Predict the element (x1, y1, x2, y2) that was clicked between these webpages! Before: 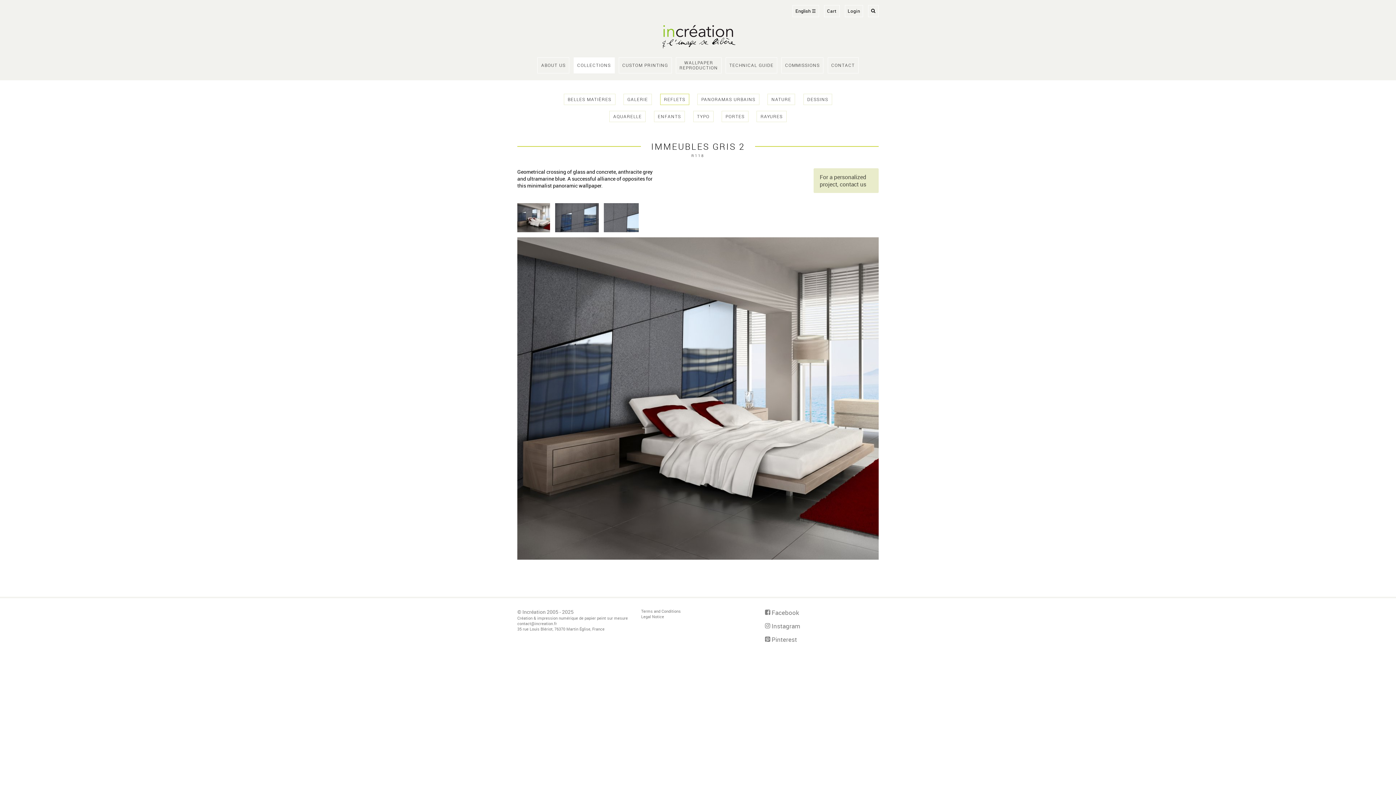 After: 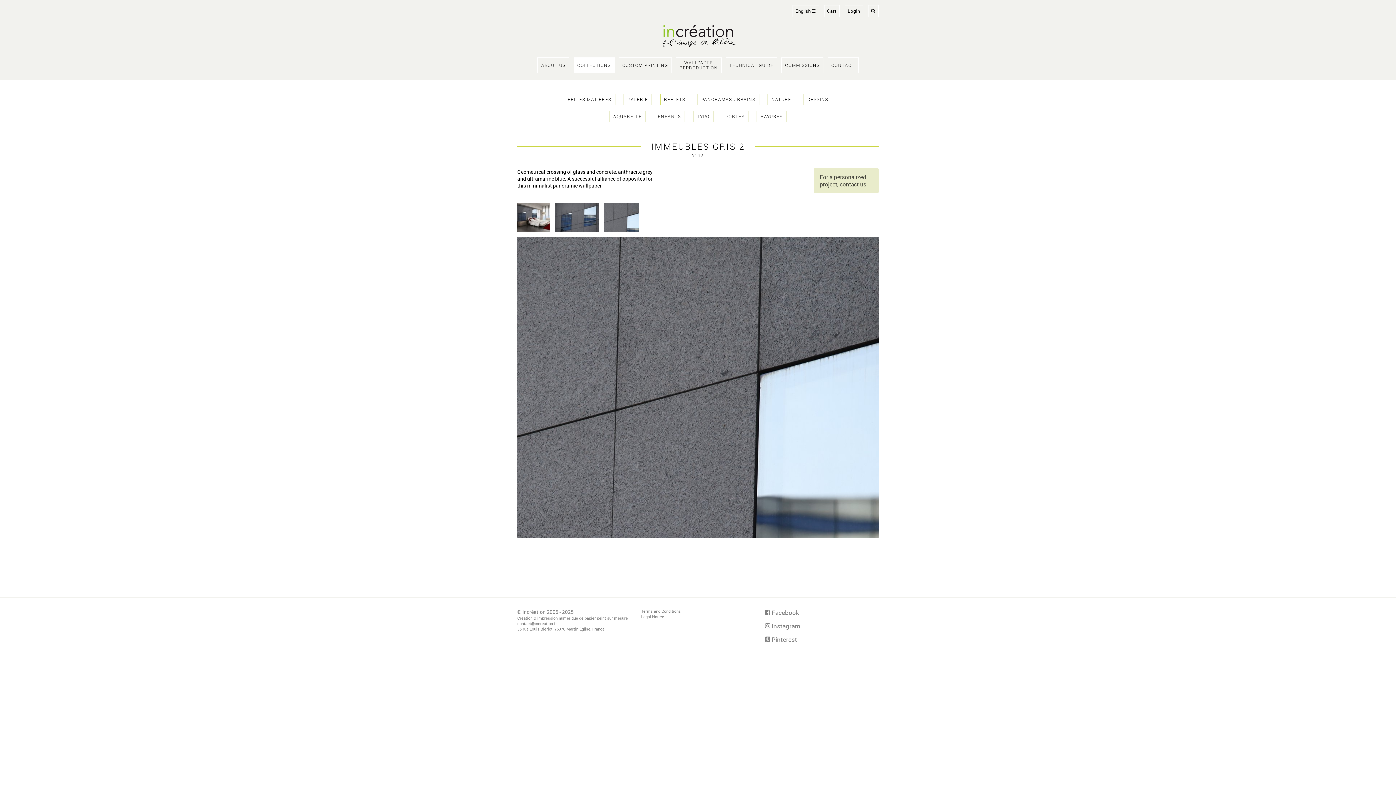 Action: bbox: (604, 203, 638, 232)